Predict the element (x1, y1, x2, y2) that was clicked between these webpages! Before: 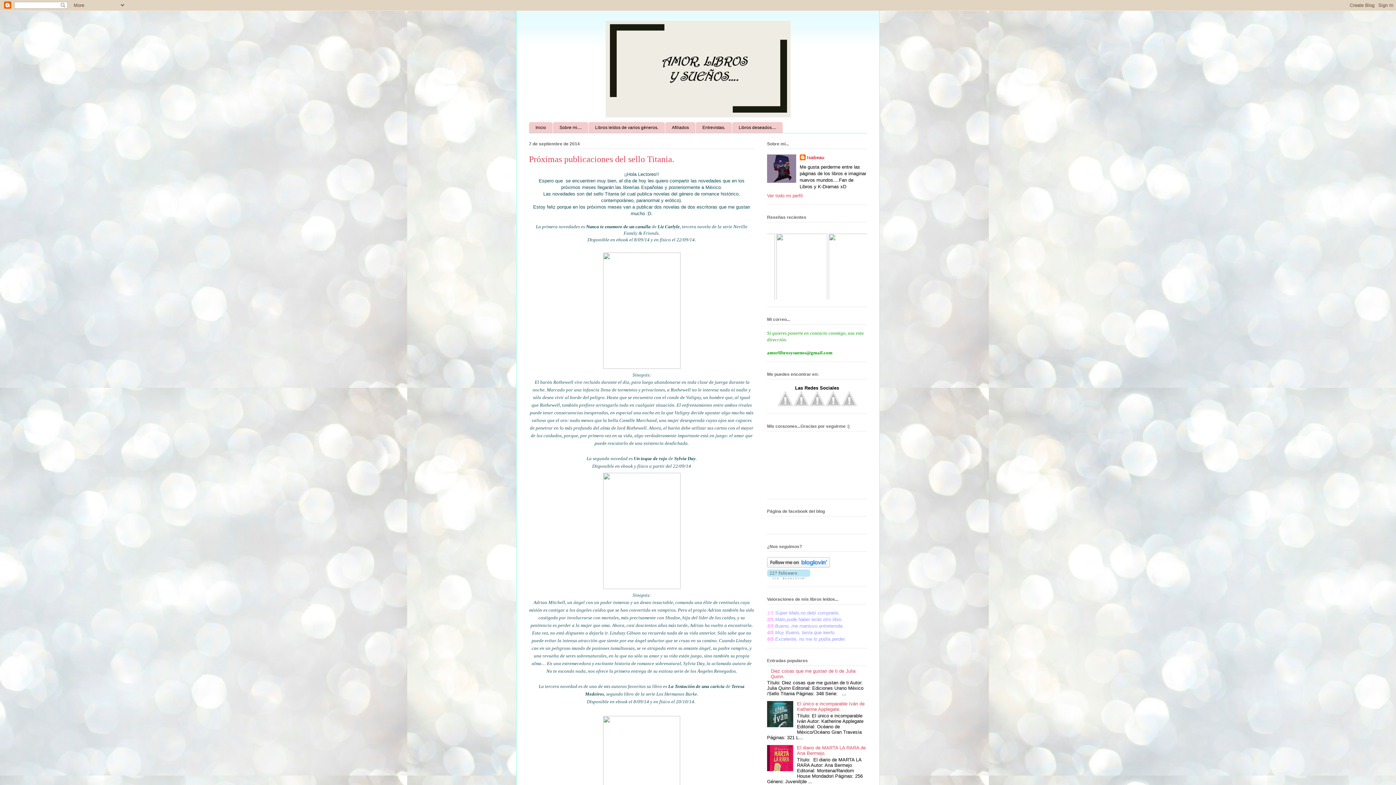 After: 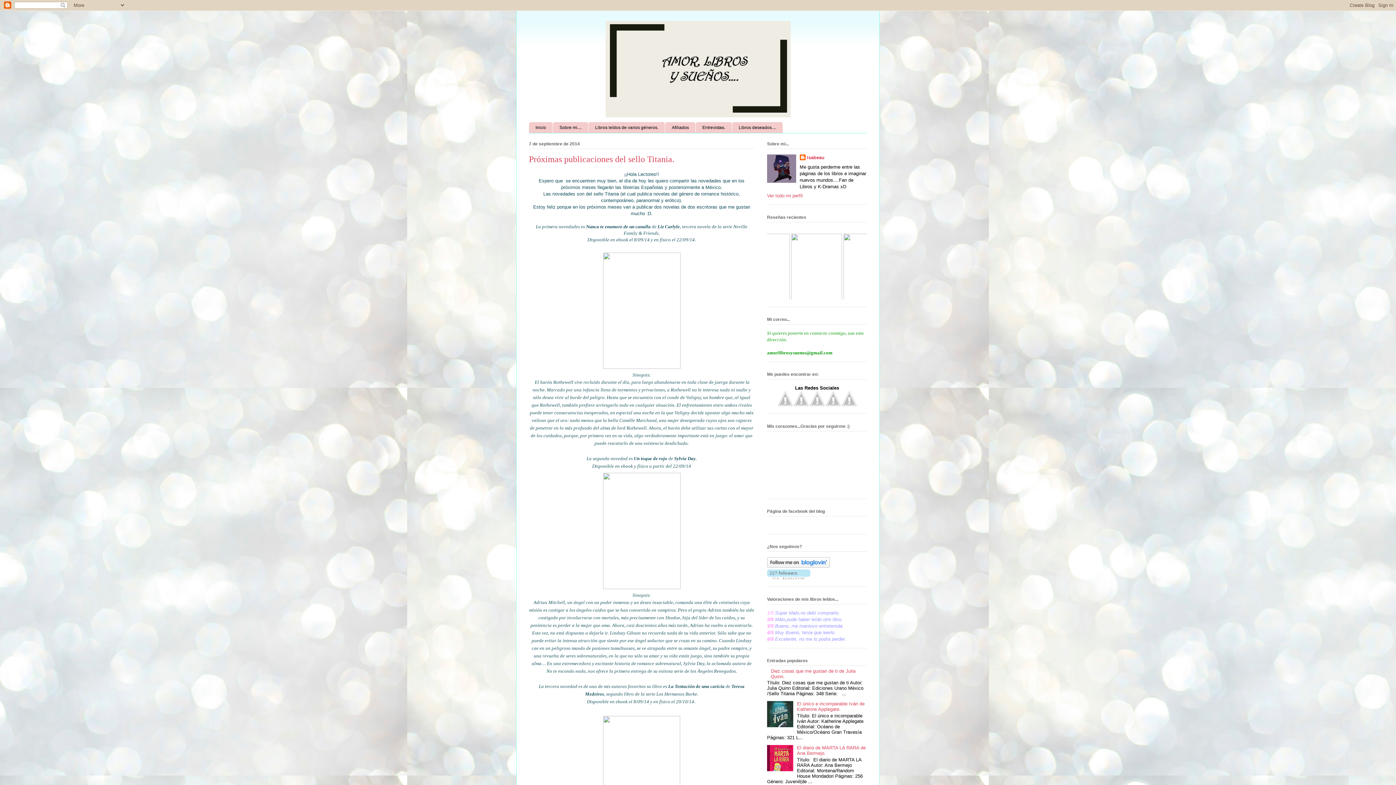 Action: bbox: (529, 154, 674, 163) label: Próximas publicaciones del sello Titania.